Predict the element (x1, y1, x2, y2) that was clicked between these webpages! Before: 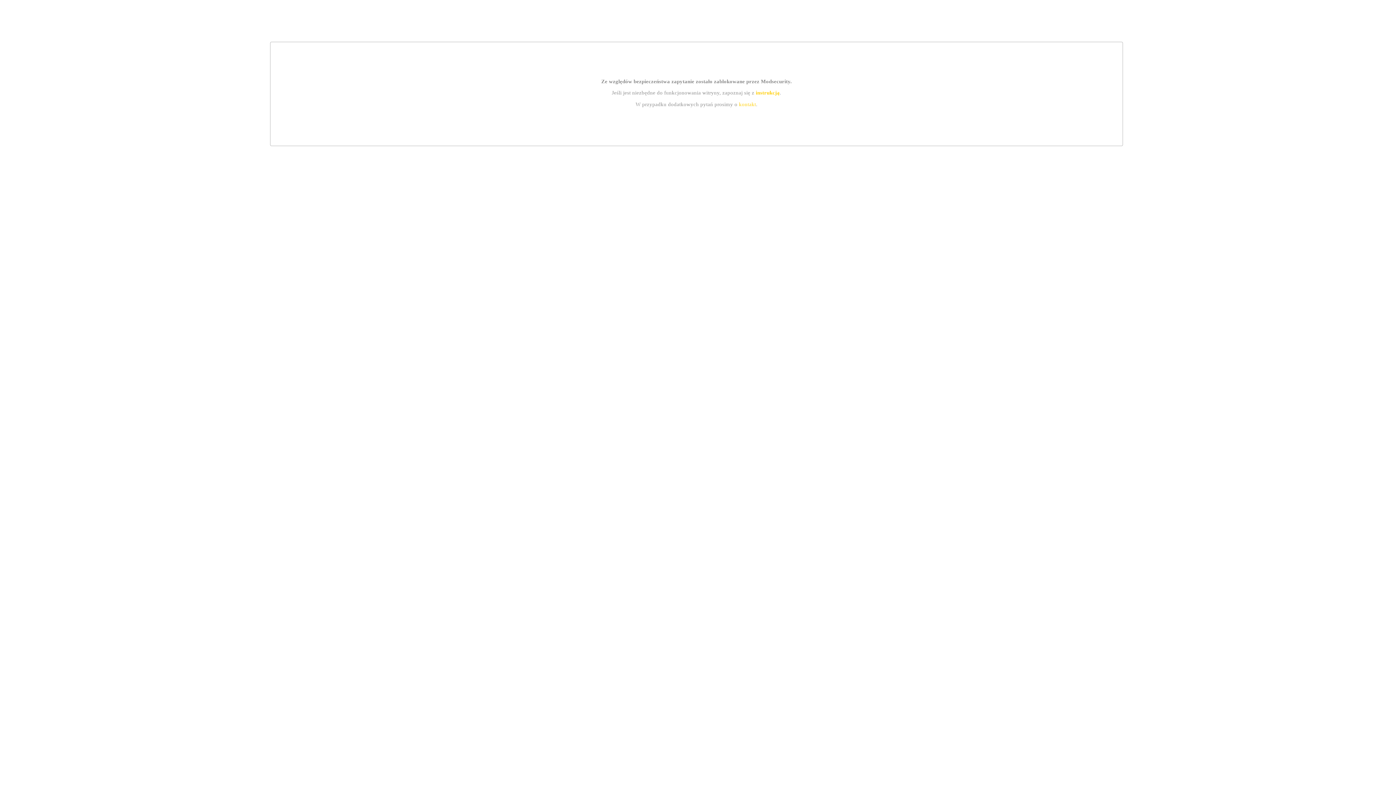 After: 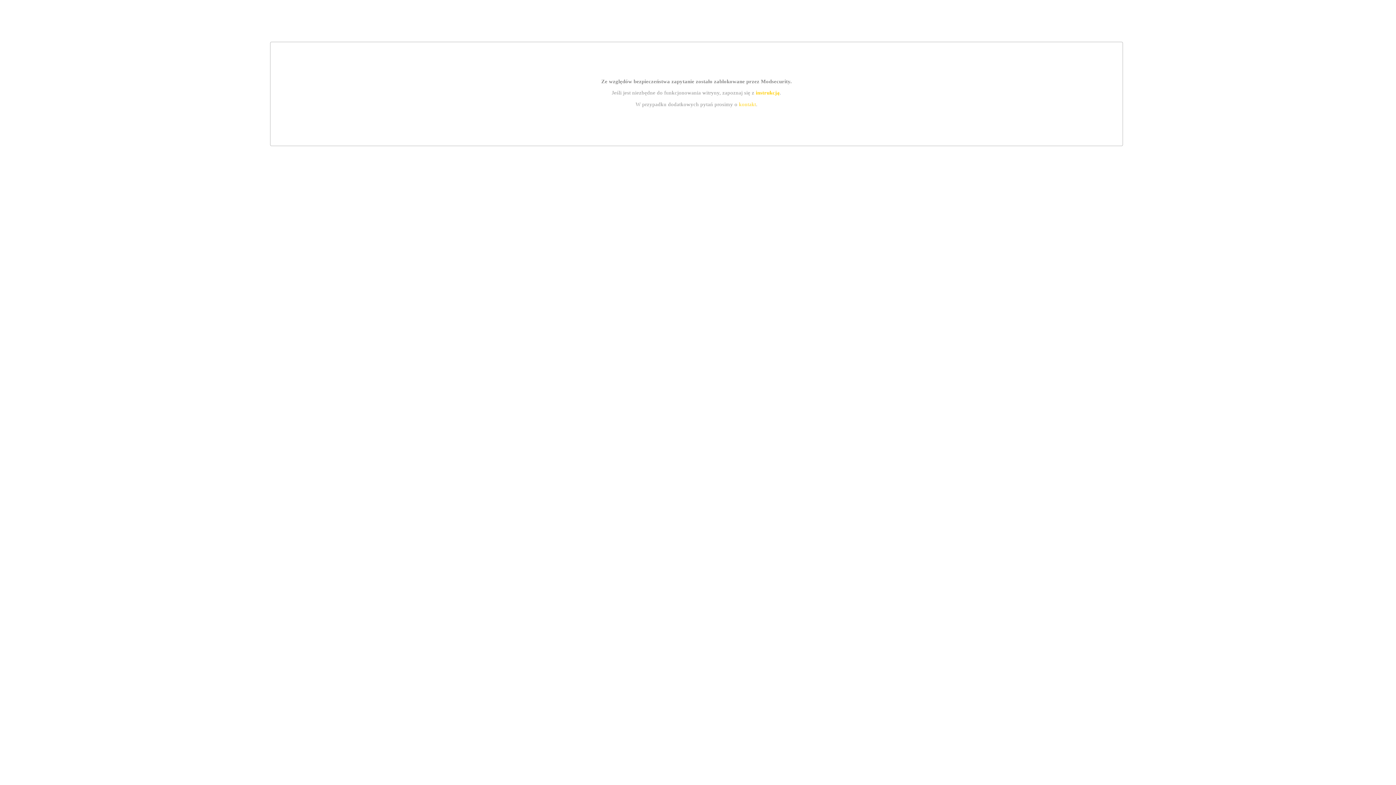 Action: bbox: (739, 101, 756, 107) label: kontakt